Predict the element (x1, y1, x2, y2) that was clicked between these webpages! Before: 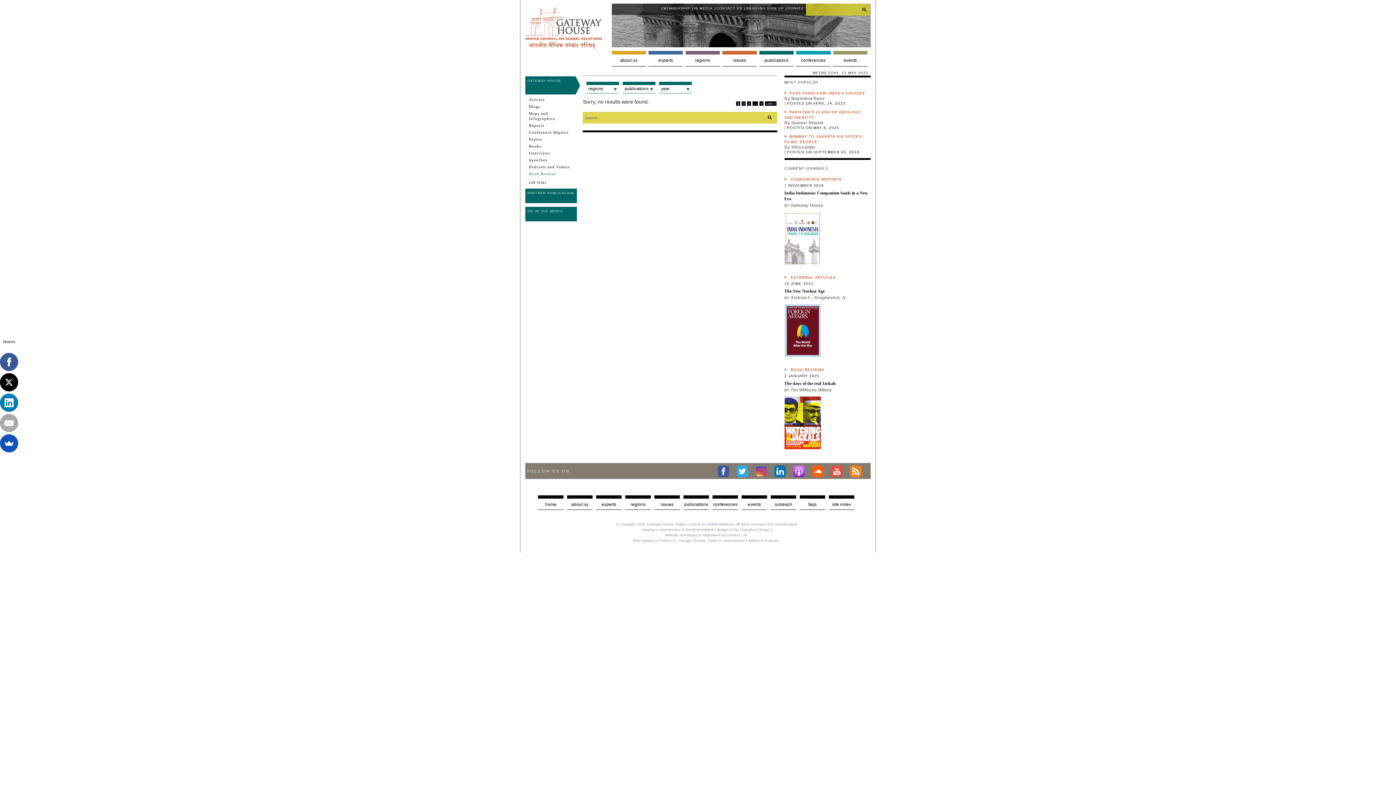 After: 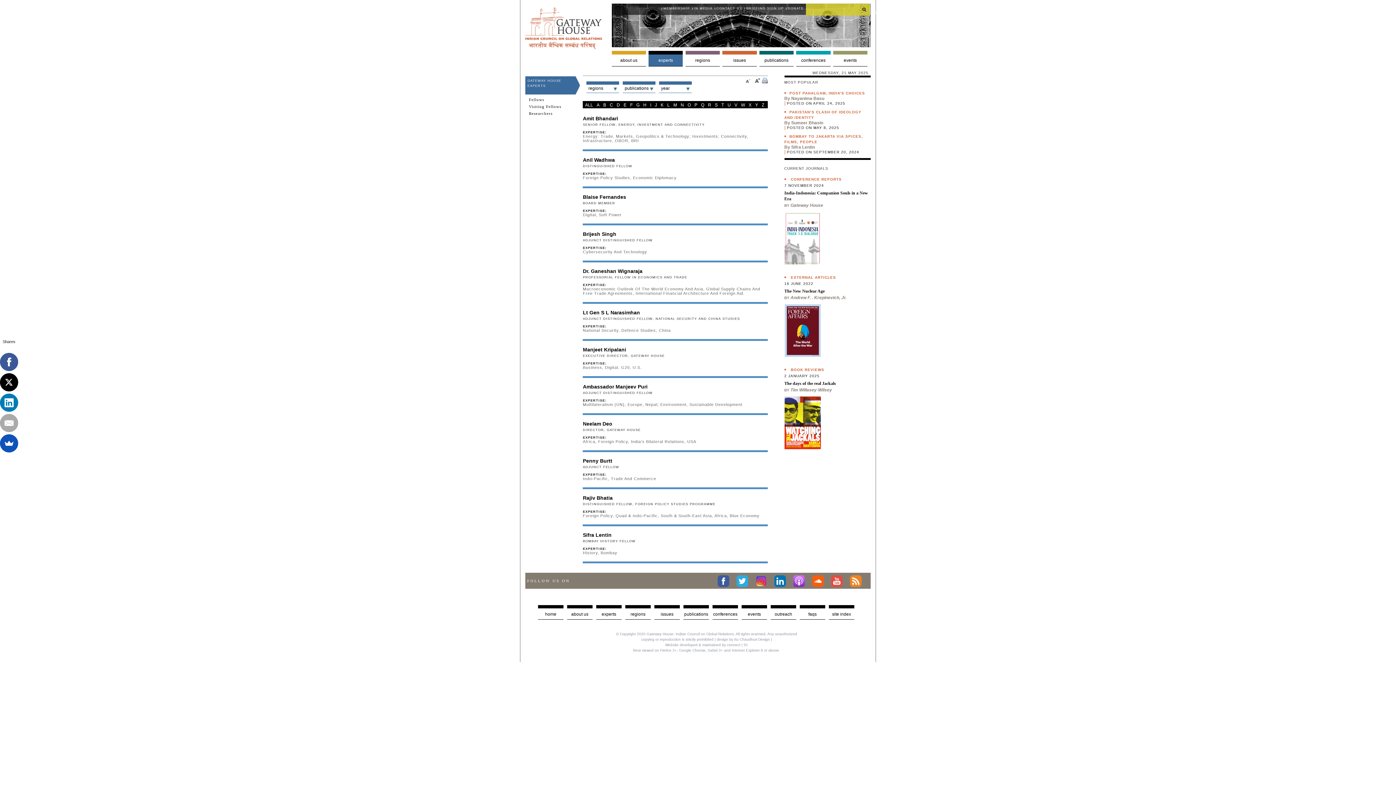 Action: label: experts bbox: (648, 50, 683, 66)